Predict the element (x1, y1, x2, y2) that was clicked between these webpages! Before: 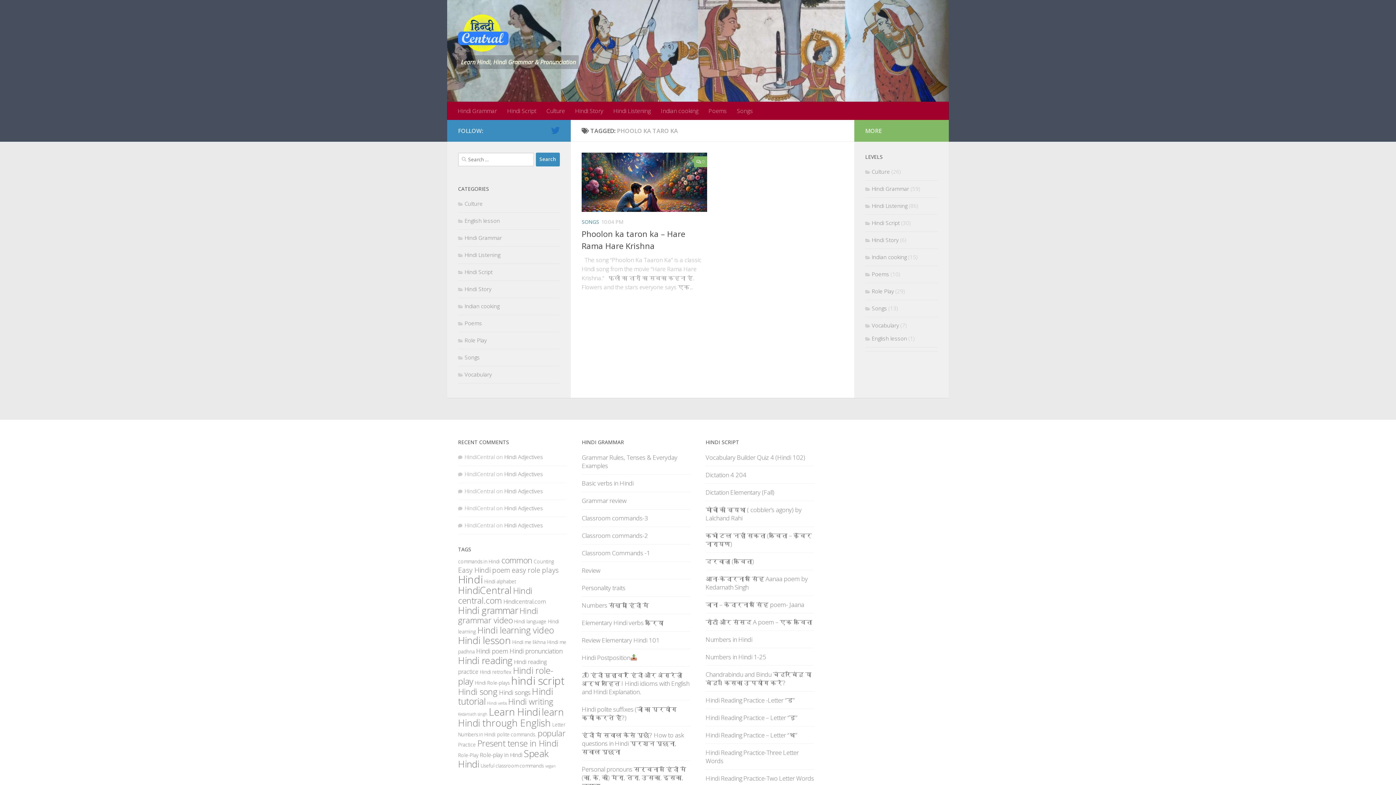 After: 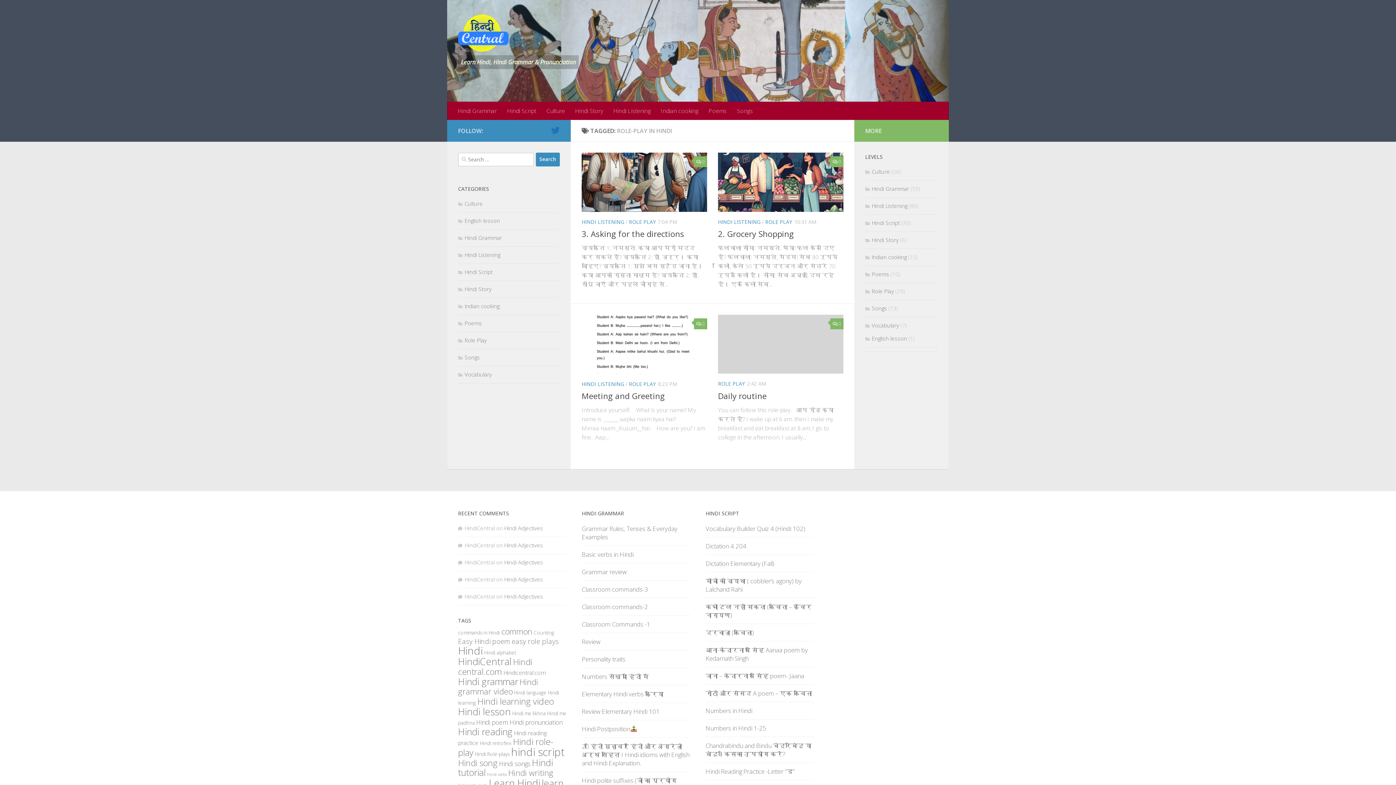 Action: label: Role-play in Hindi (4 items) bbox: (480, 751, 522, 759)